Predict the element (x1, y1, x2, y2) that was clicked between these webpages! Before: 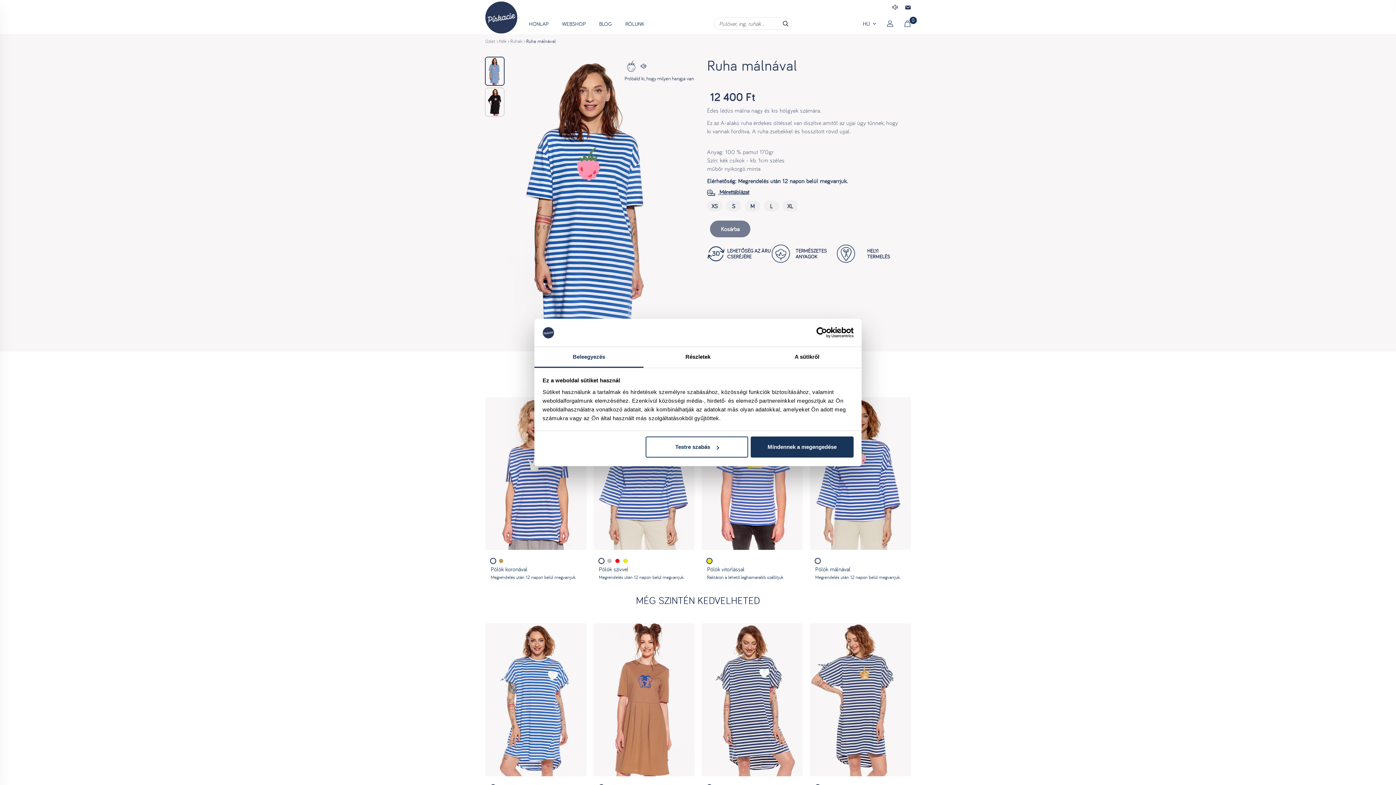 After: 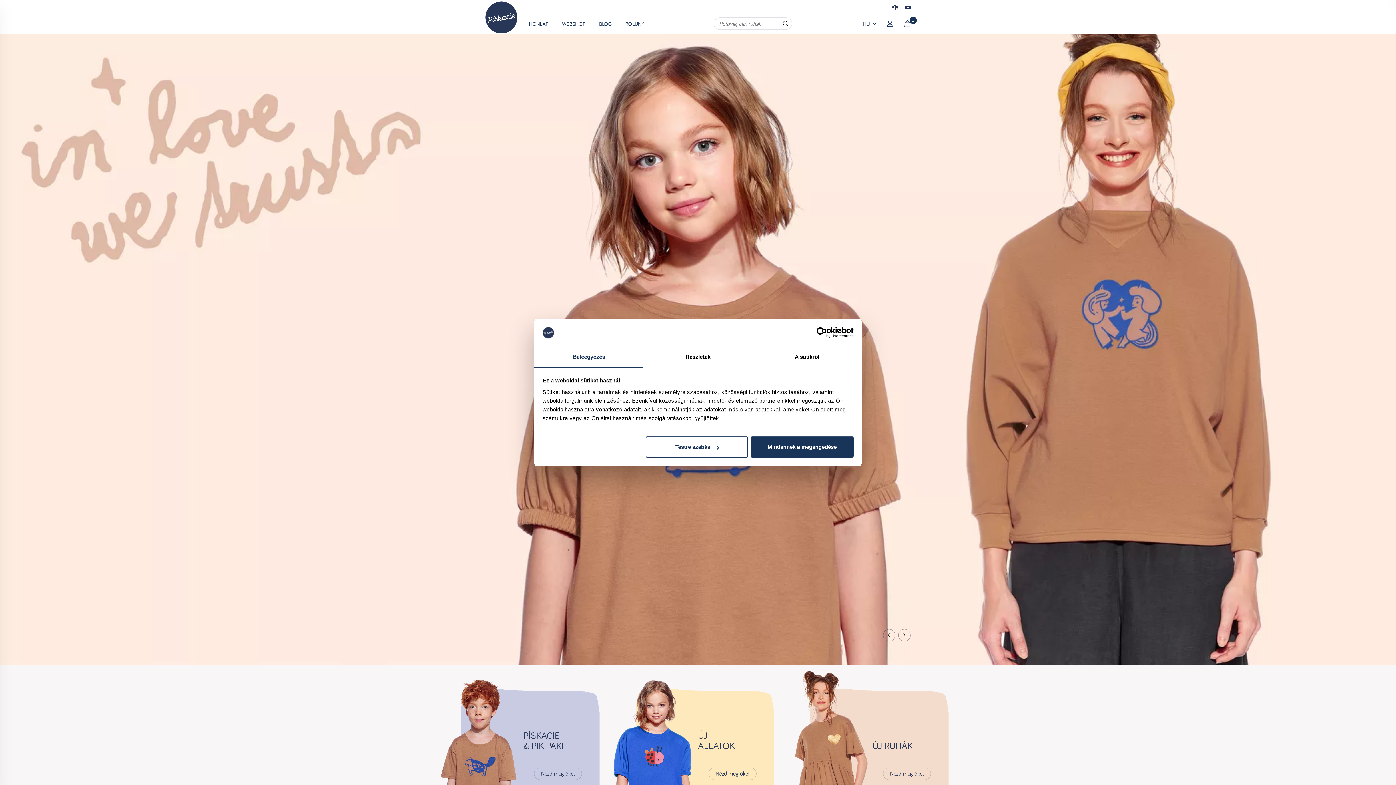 Action: bbox: (780, 18, 791, 29)